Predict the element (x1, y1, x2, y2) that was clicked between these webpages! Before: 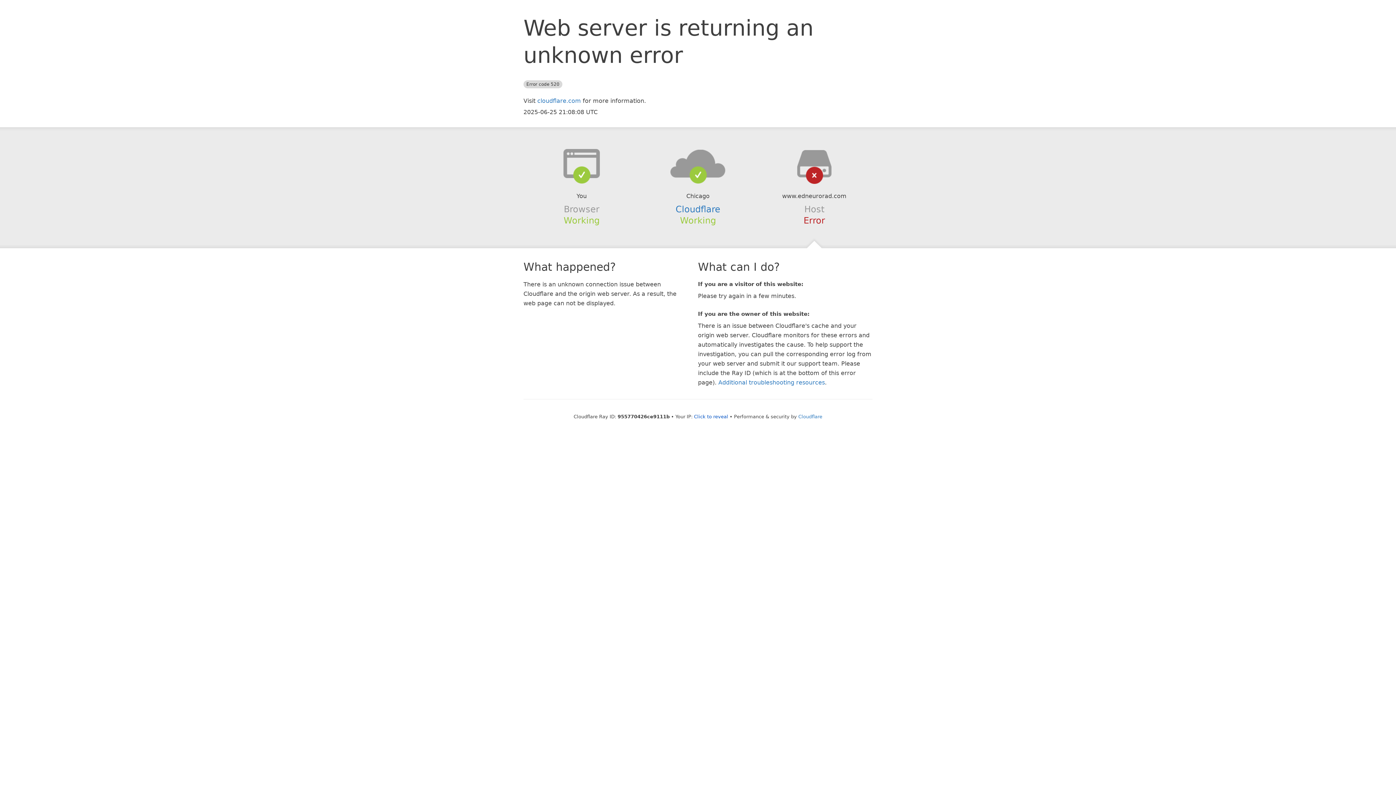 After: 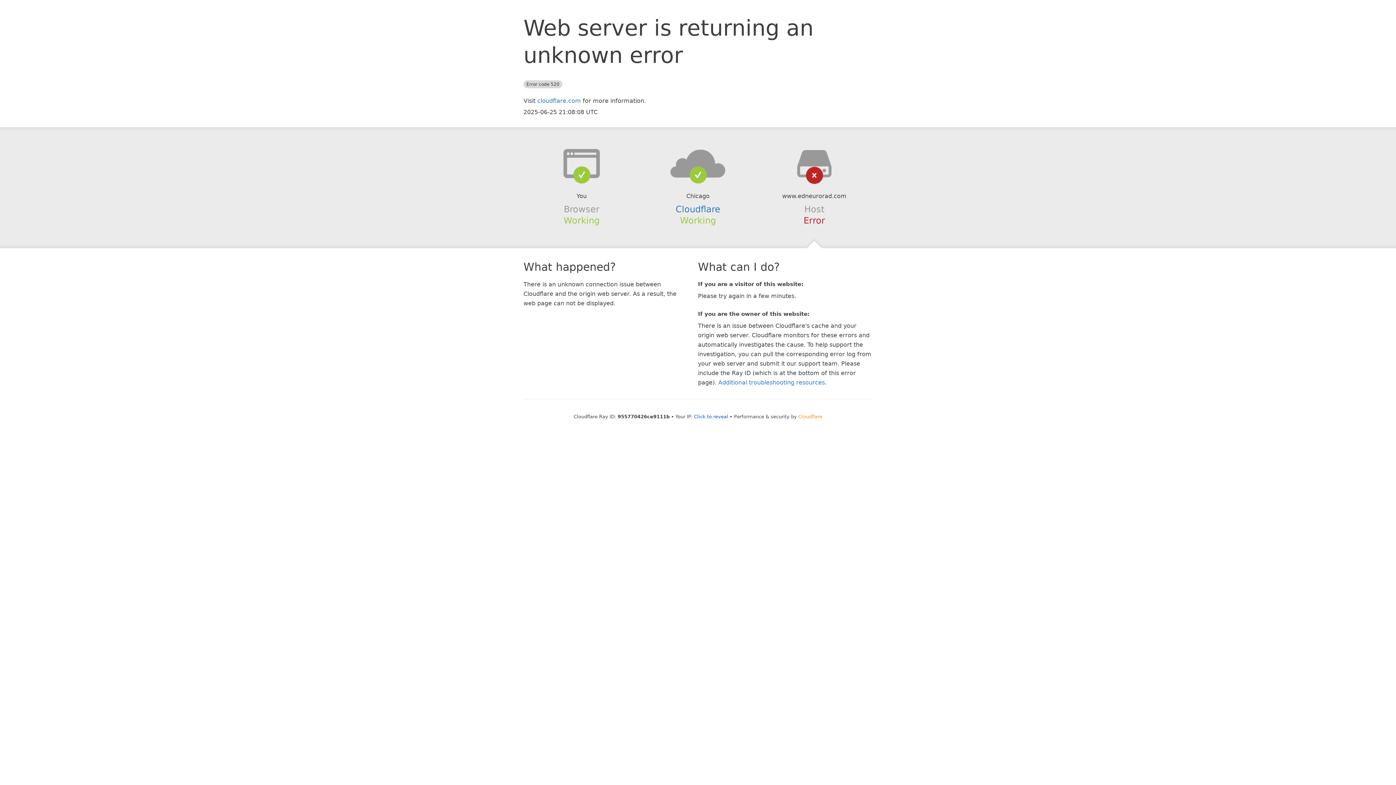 Action: label: Cloudflare bbox: (798, 414, 822, 419)